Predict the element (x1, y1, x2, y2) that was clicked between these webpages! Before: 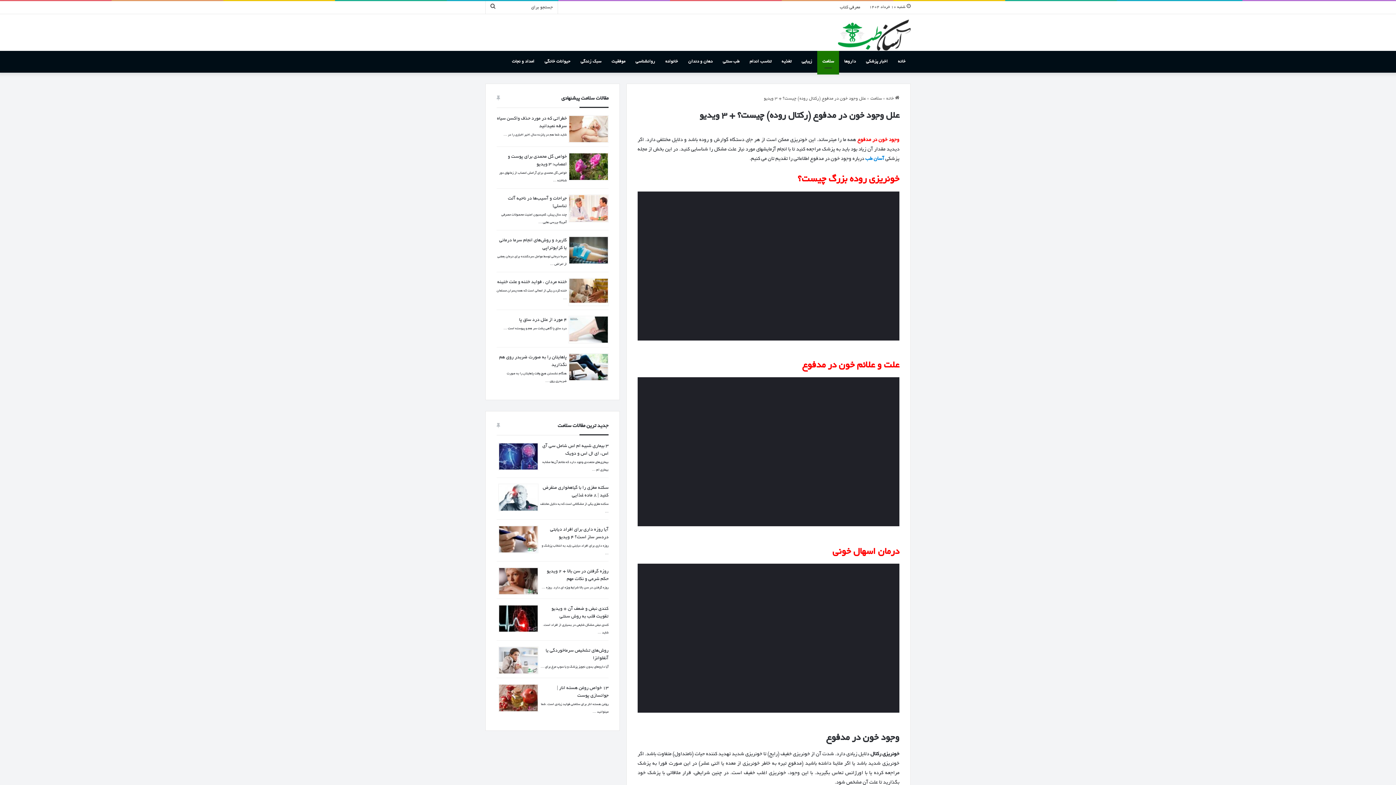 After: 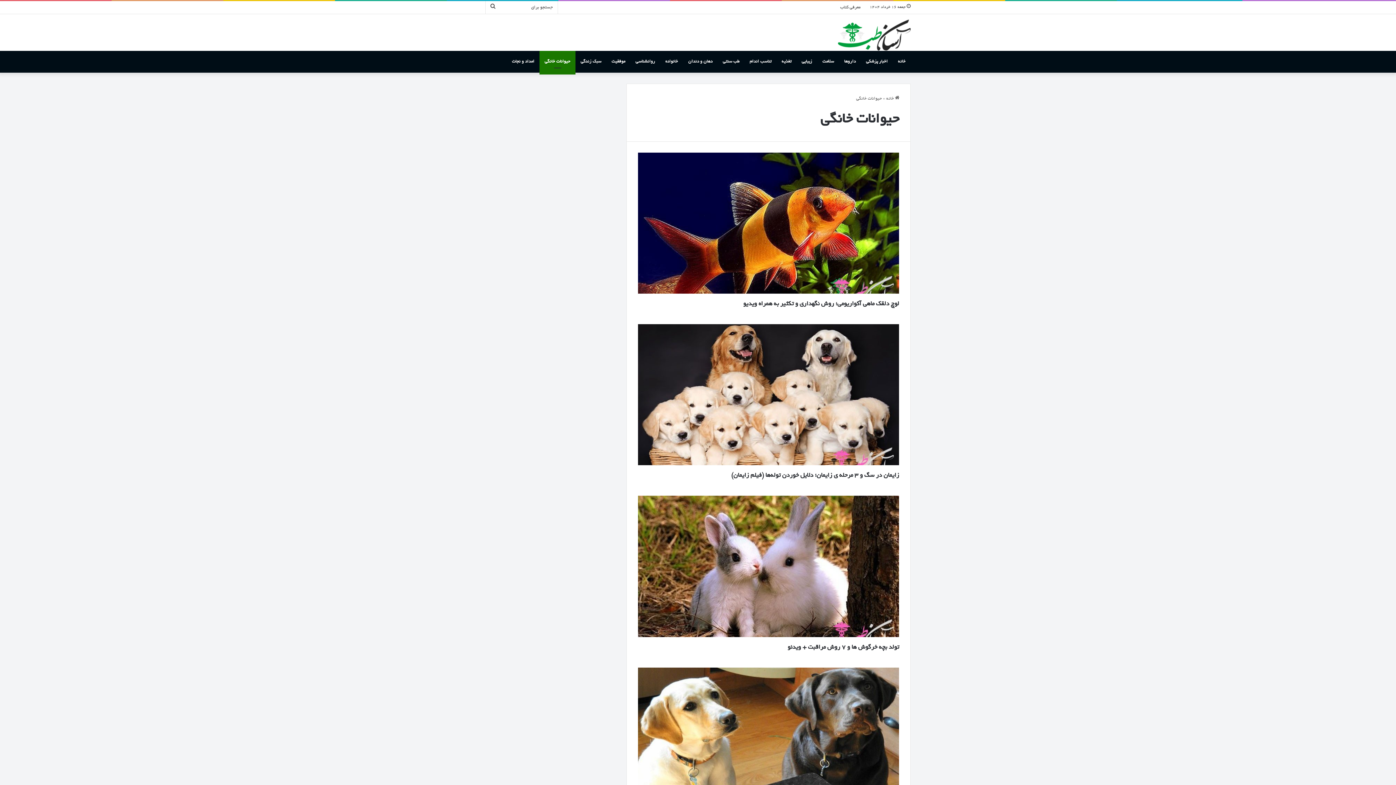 Action: bbox: (539, 50, 575, 72) label: حیوانات خانگی